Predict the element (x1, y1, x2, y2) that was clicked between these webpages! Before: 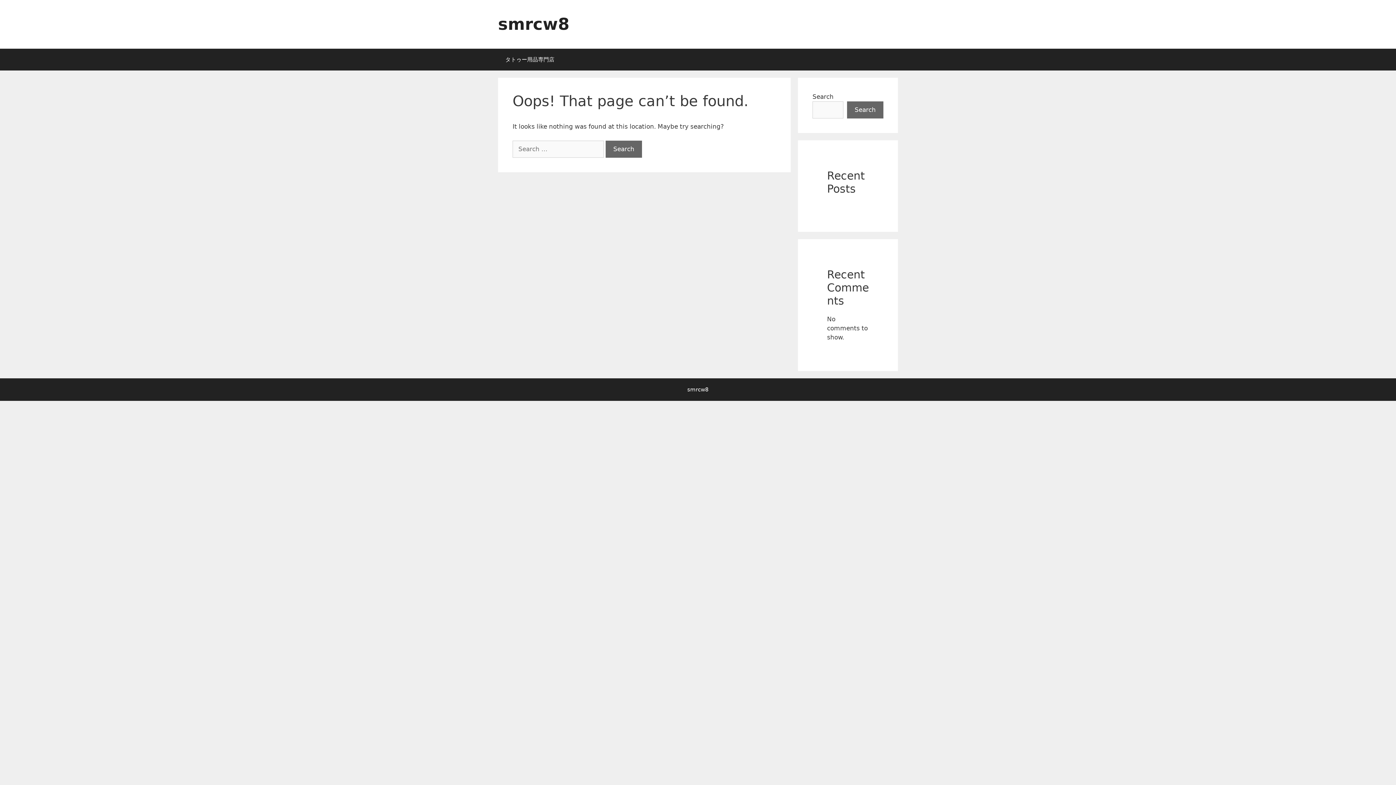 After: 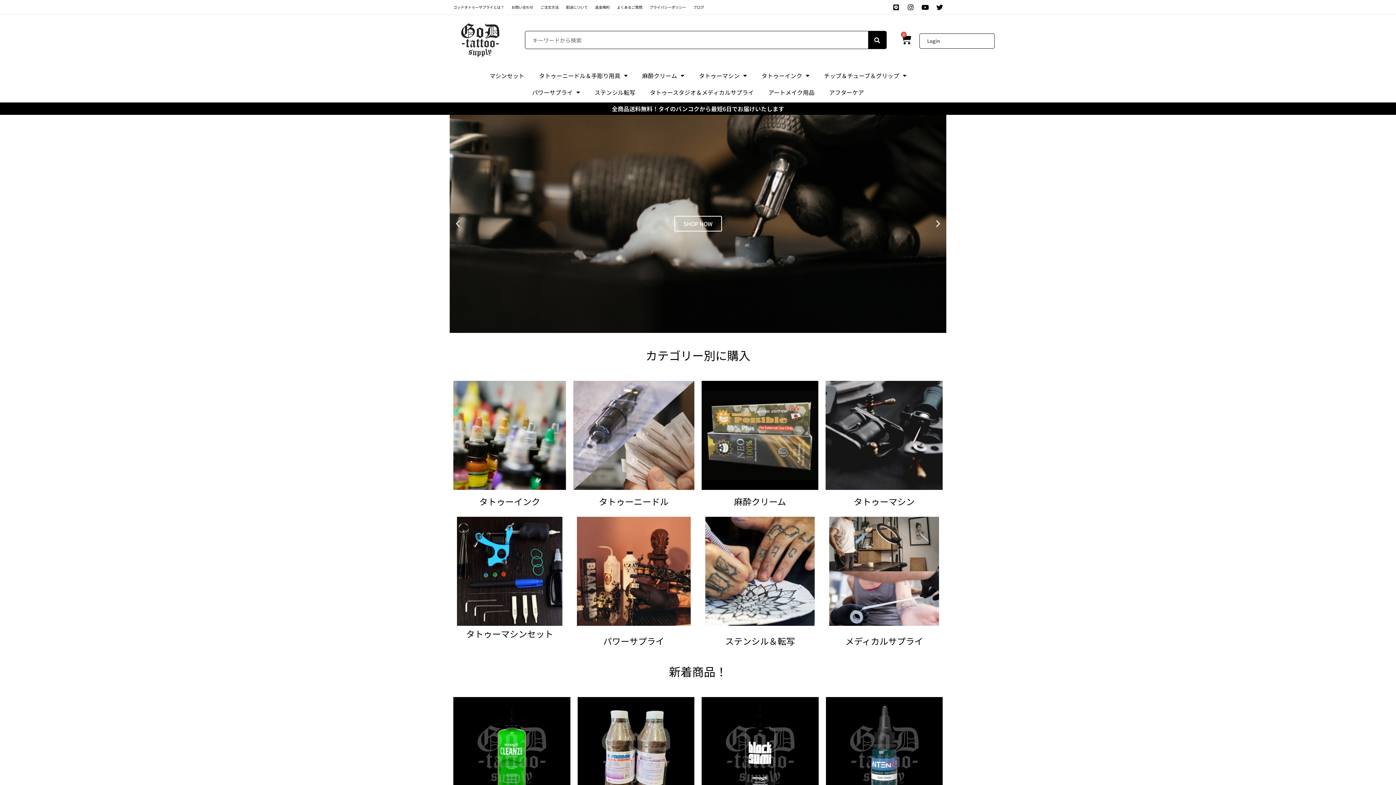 Action: label: タトゥー用品専門店 bbox: (498, 48, 561, 70)